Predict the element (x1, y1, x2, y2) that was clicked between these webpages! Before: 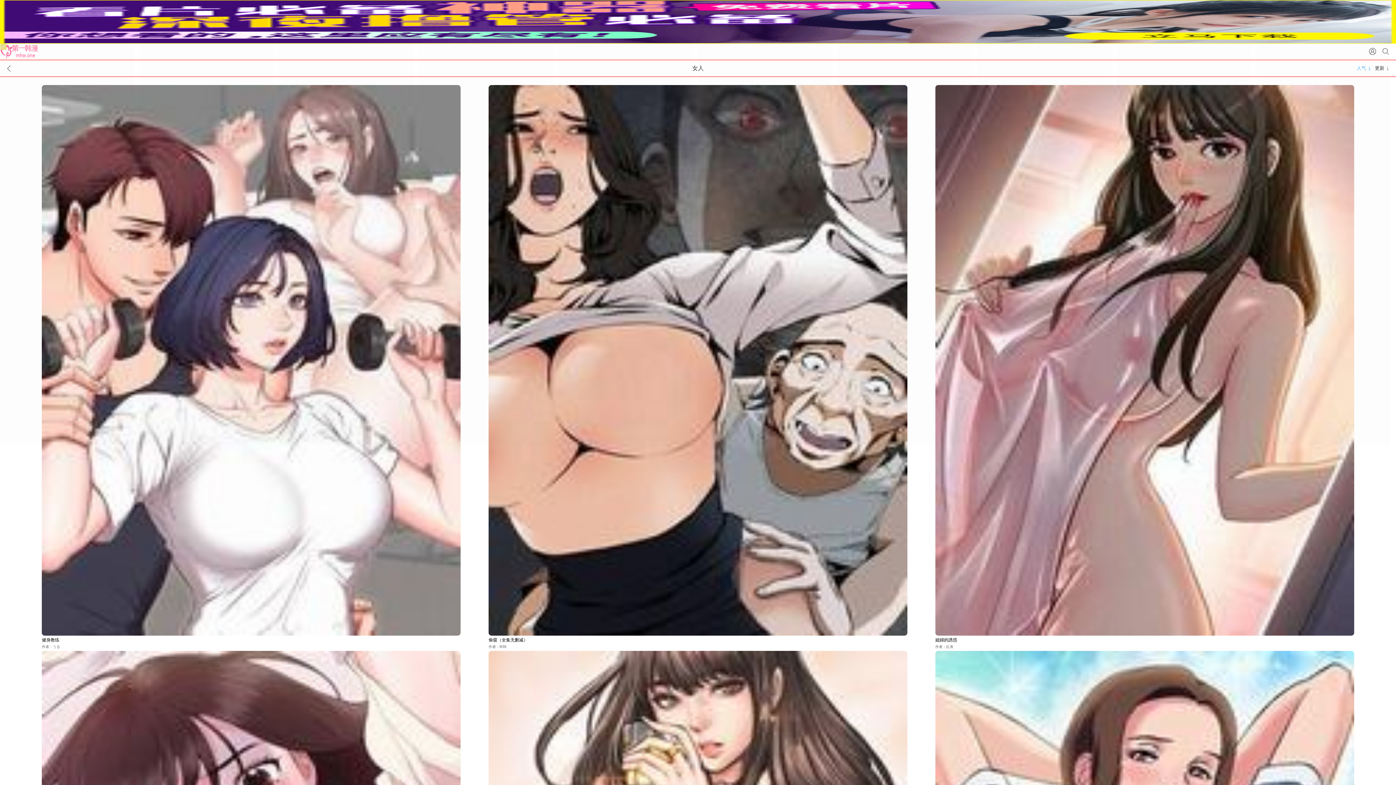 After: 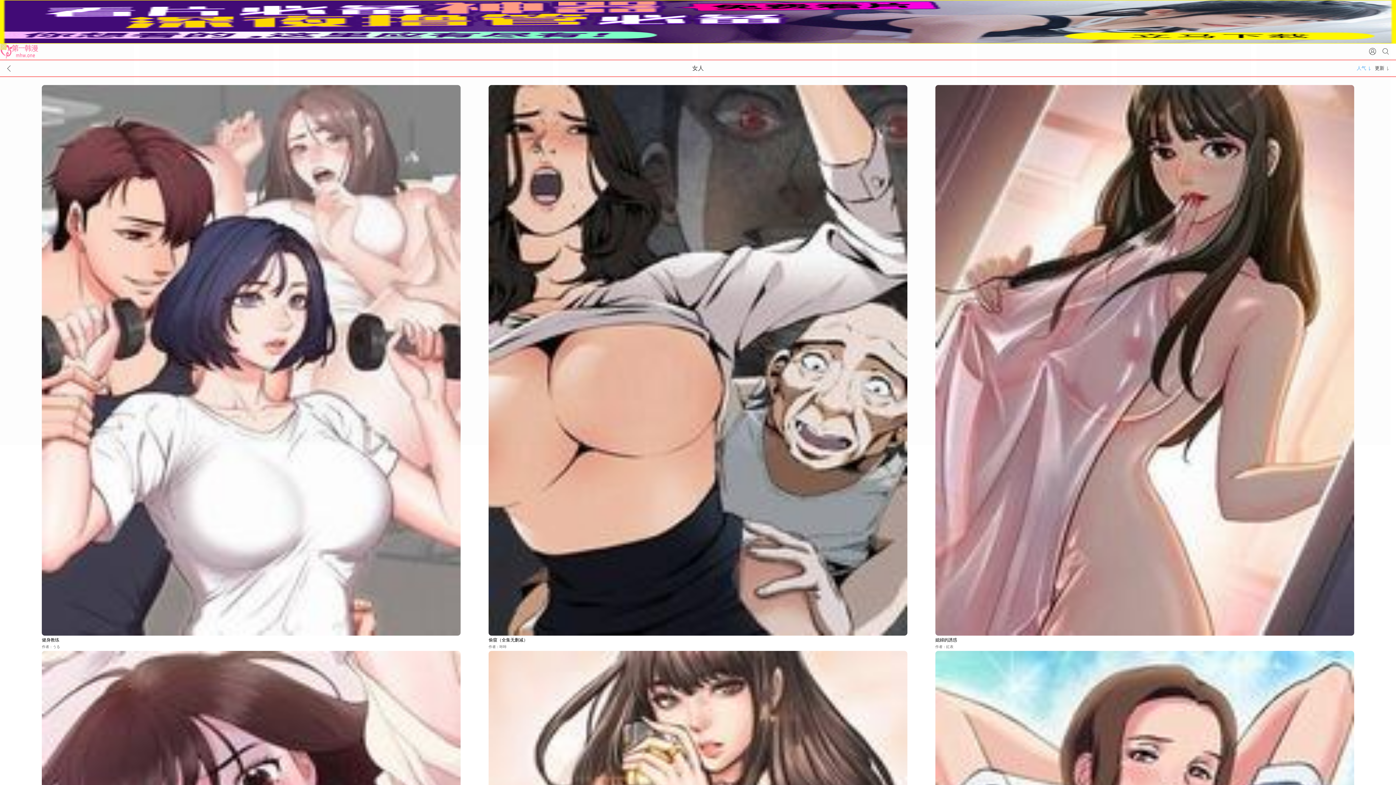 Action: label: 偷窺（全集无删减） bbox: (488, 636, 907, 643)